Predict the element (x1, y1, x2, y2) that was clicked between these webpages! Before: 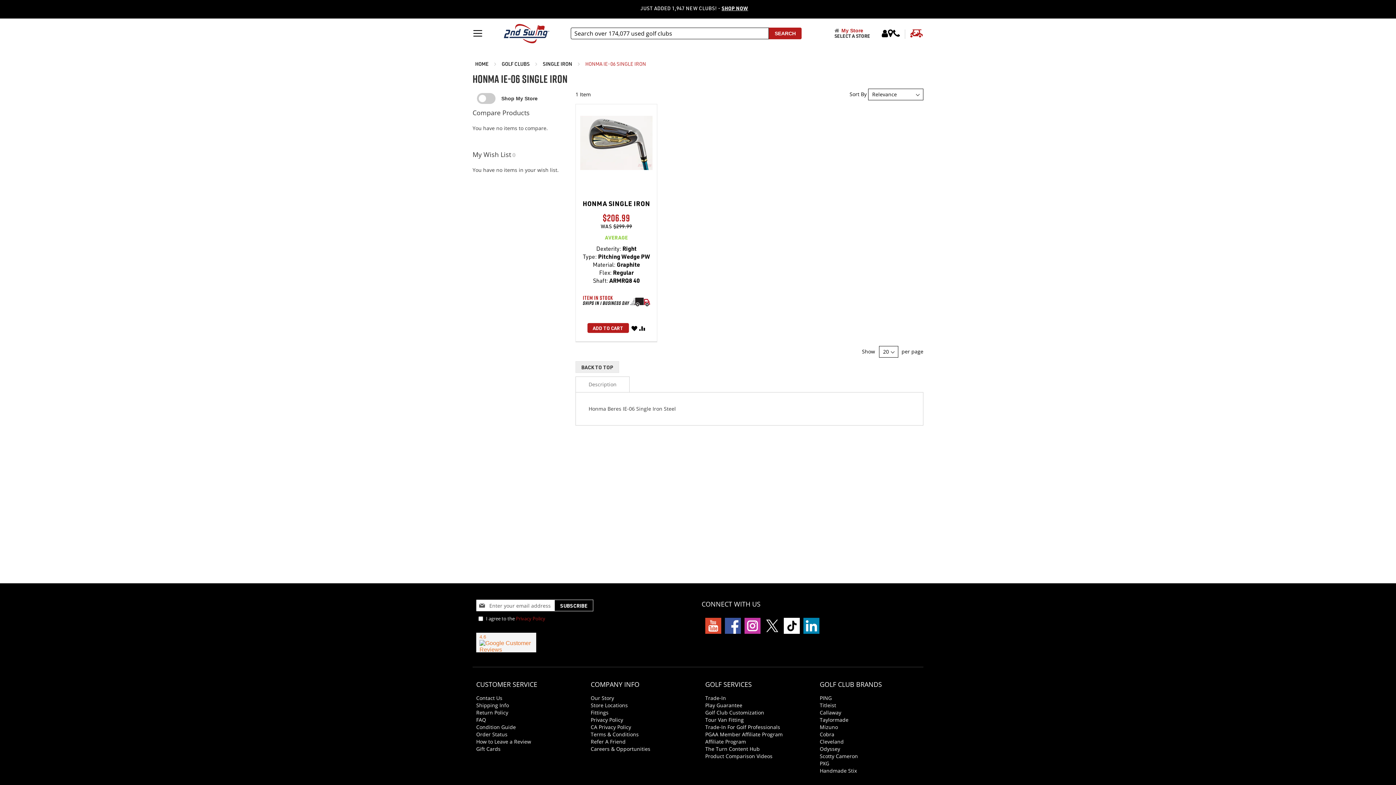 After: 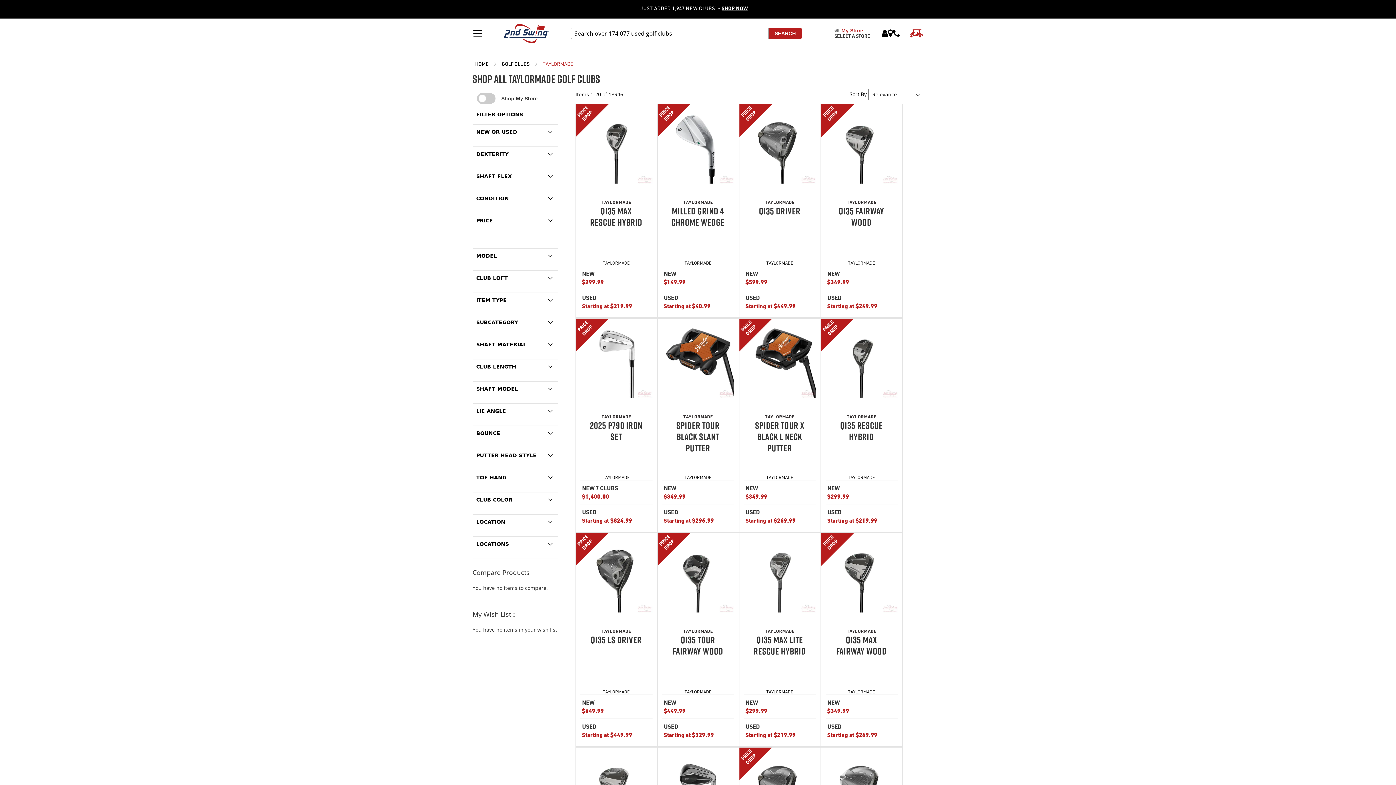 Action: bbox: (820, 716, 848, 723) label: Taylormade